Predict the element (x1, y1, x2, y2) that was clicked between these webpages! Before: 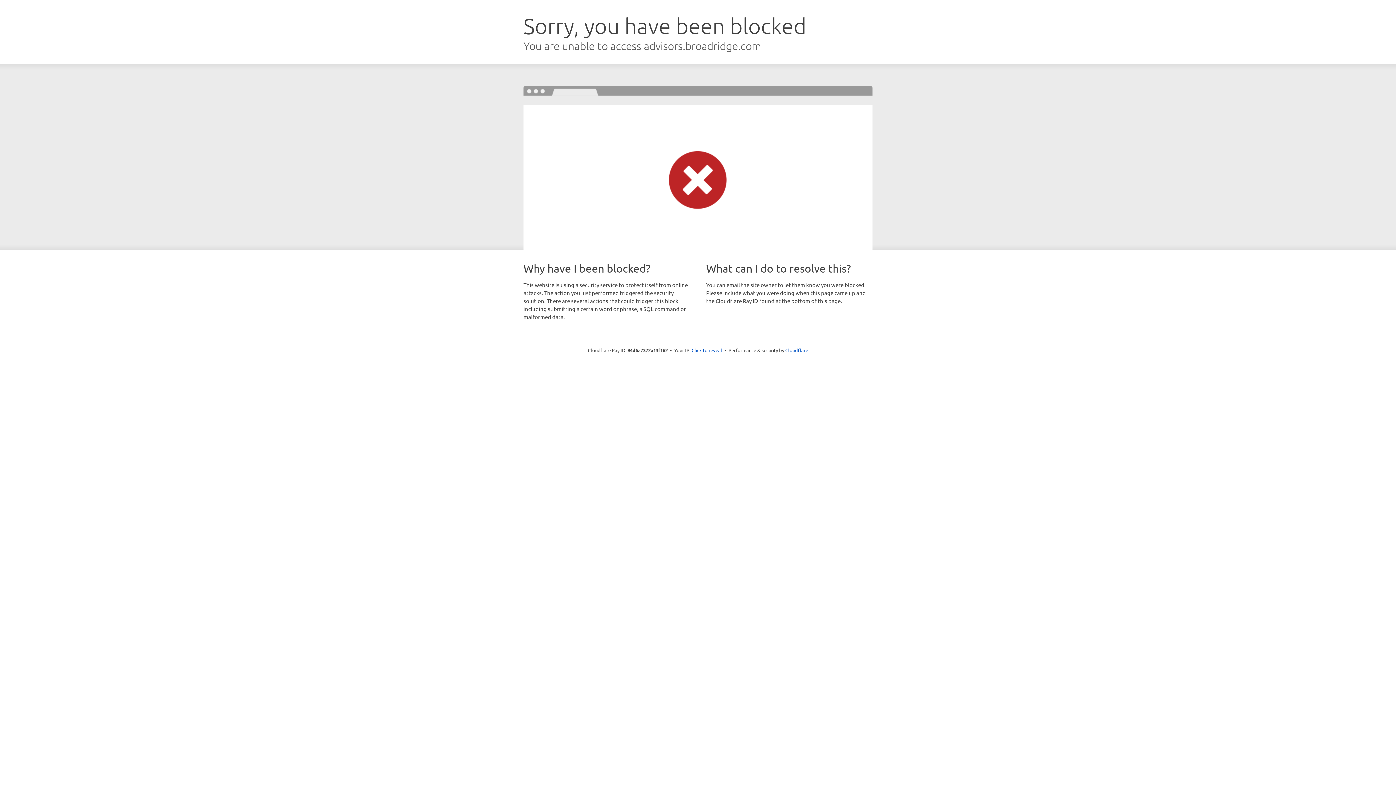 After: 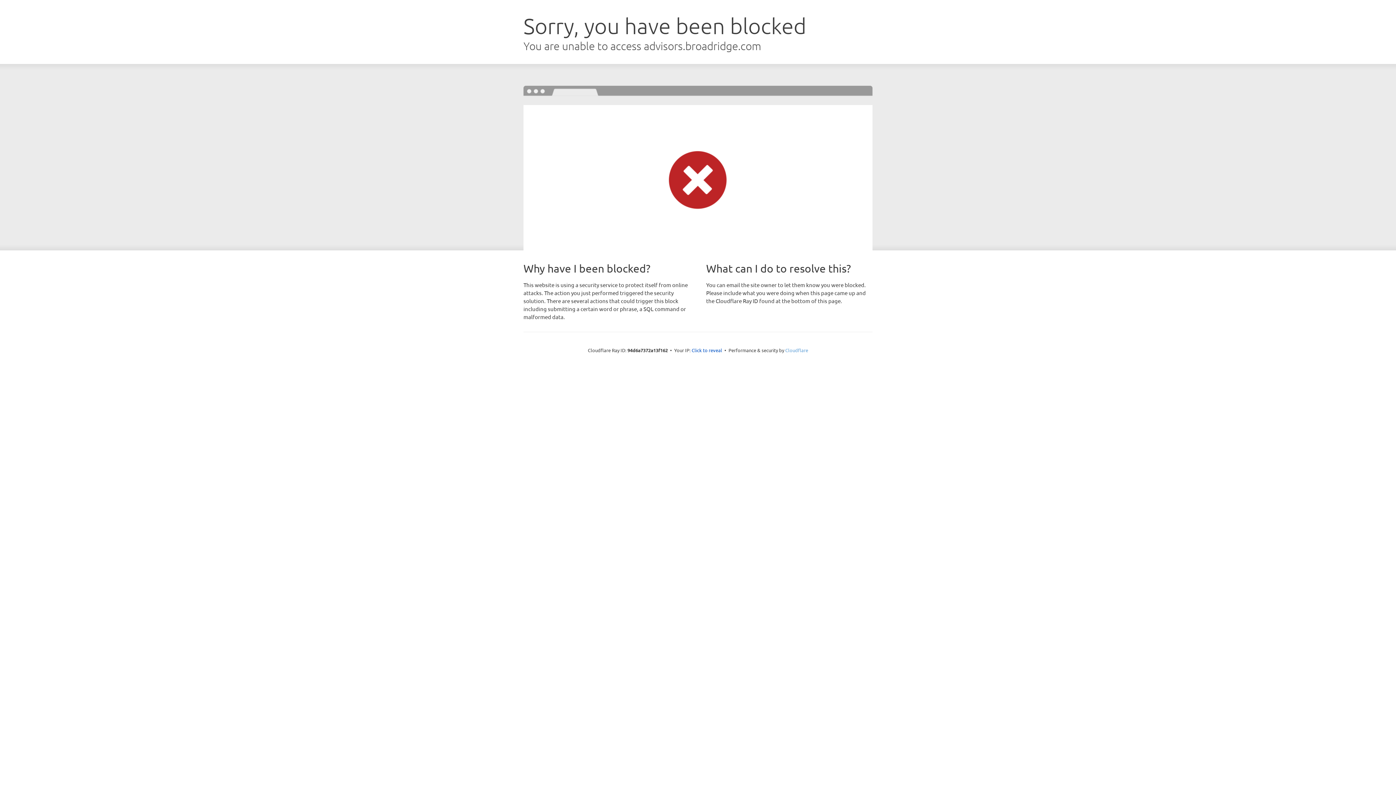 Action: bbox: (785, 347, 808, 353) label: Cloudflare